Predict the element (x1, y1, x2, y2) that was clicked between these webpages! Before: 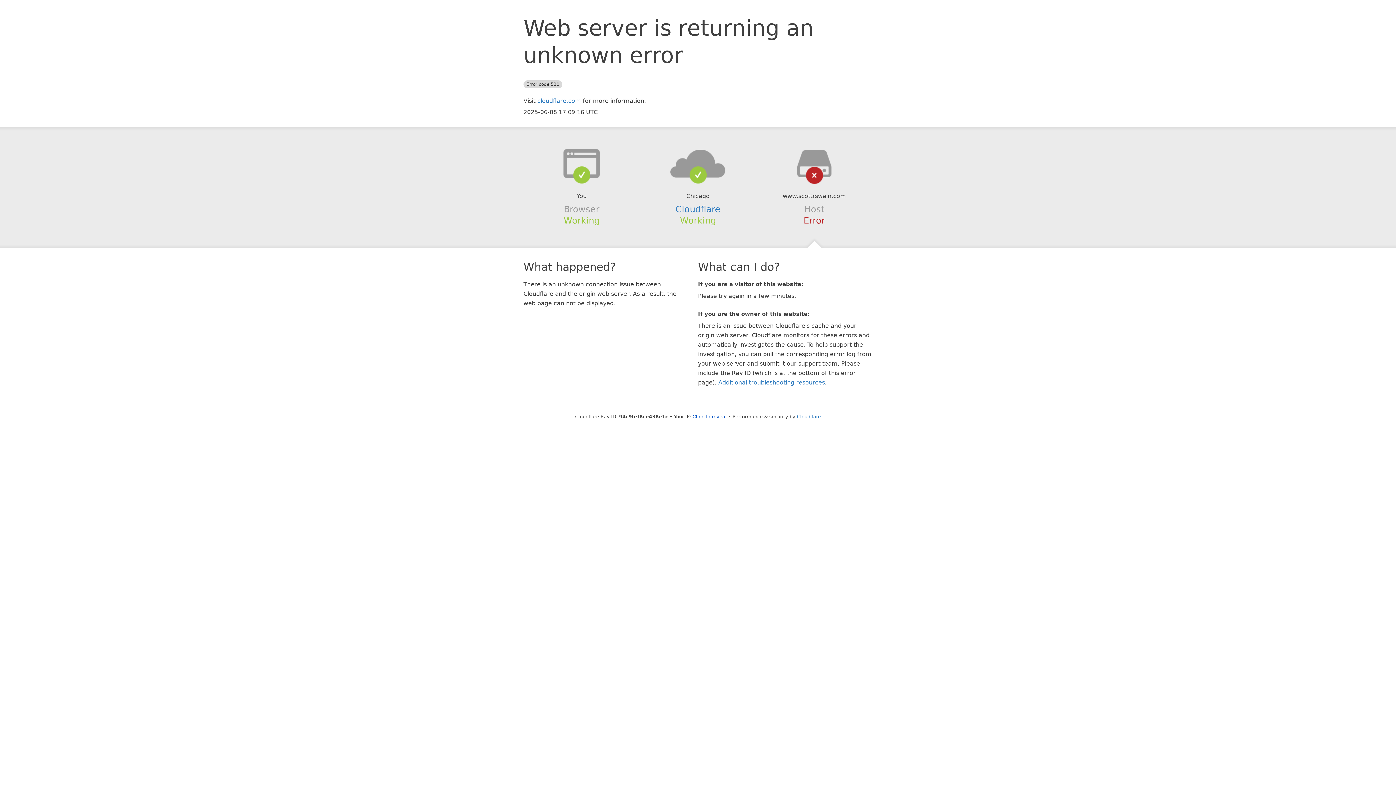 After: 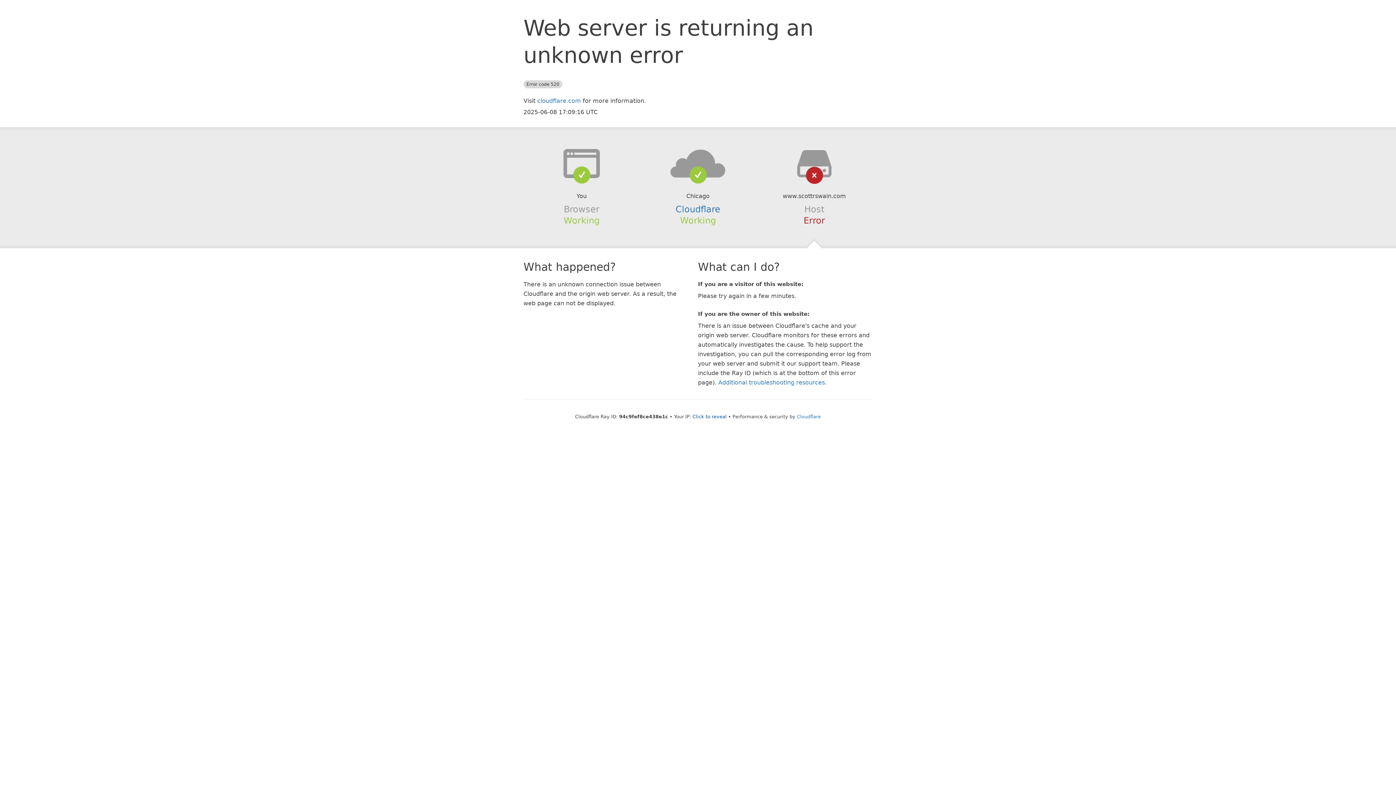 Action: bbox: (639, 148, 756, 178)